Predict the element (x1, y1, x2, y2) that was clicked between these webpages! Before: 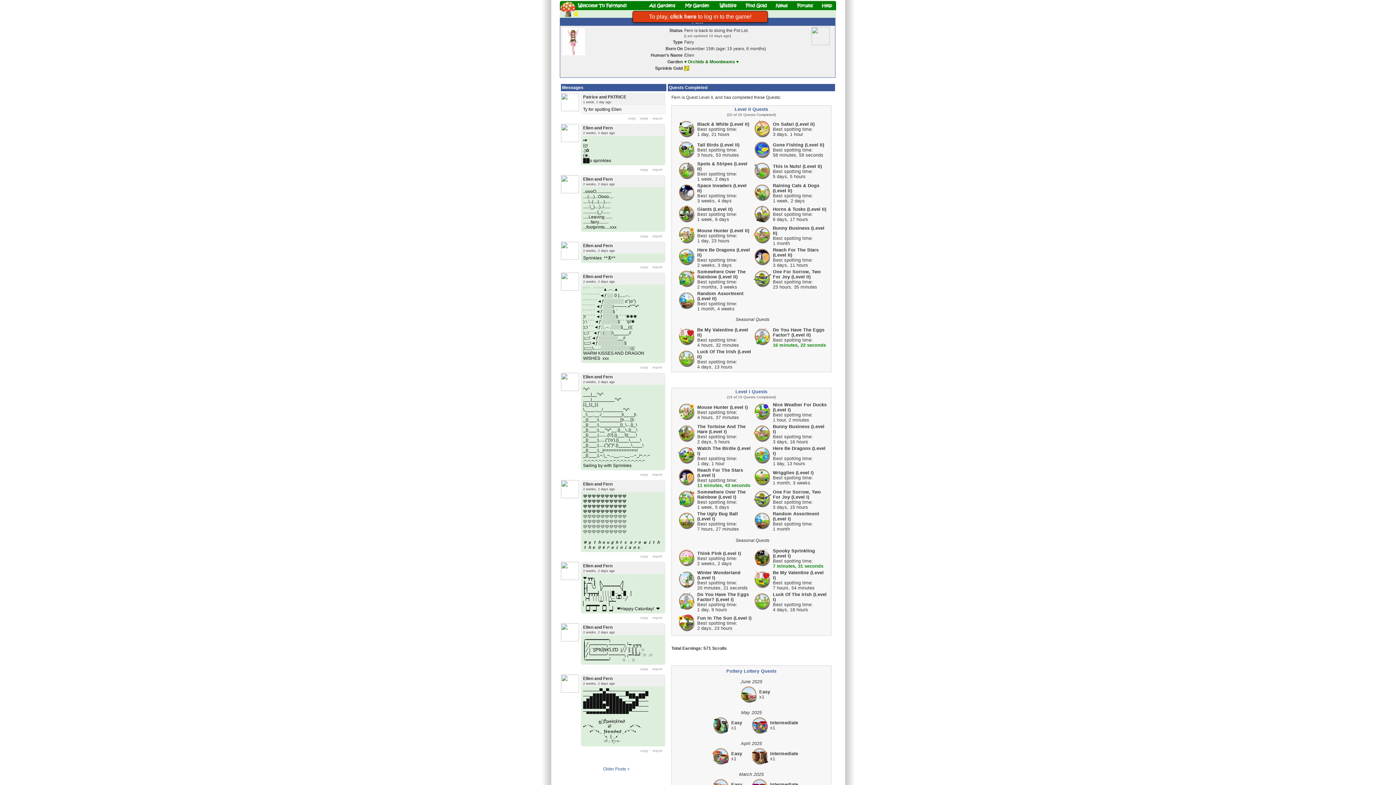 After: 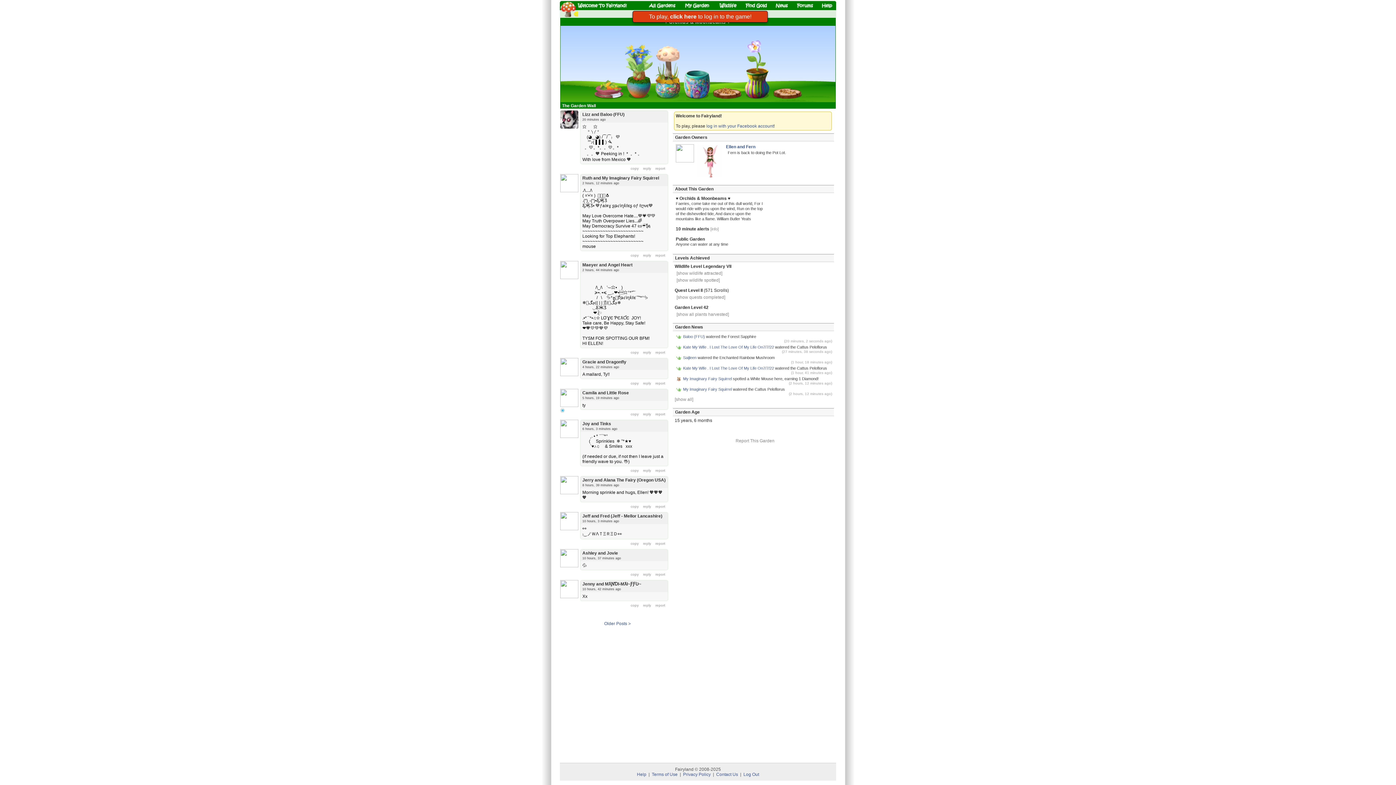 Action: bbox: (581, 674, 665, 746) label: Ellen and Fern
2 weeks, 2 days ago
─────▀▄▀─────▄─────▄
──▄███████▄──▀██▄██▀
▄█████▀█████▄──▄█───
███████▀████████▀───
─▄▄▄▄▄▄███████▀─────

              ڰۣڿթяɨηƙℓҽ∂     
•*¨`*•.             ɨҒ                .•*¨`*•.
      •*¨`*•.¸  Ɲҽҽ∂ҽ∂ ¸.•´*¨`*•
                   ´•. 💧¸.•´
                   ༺ི 💘༻
